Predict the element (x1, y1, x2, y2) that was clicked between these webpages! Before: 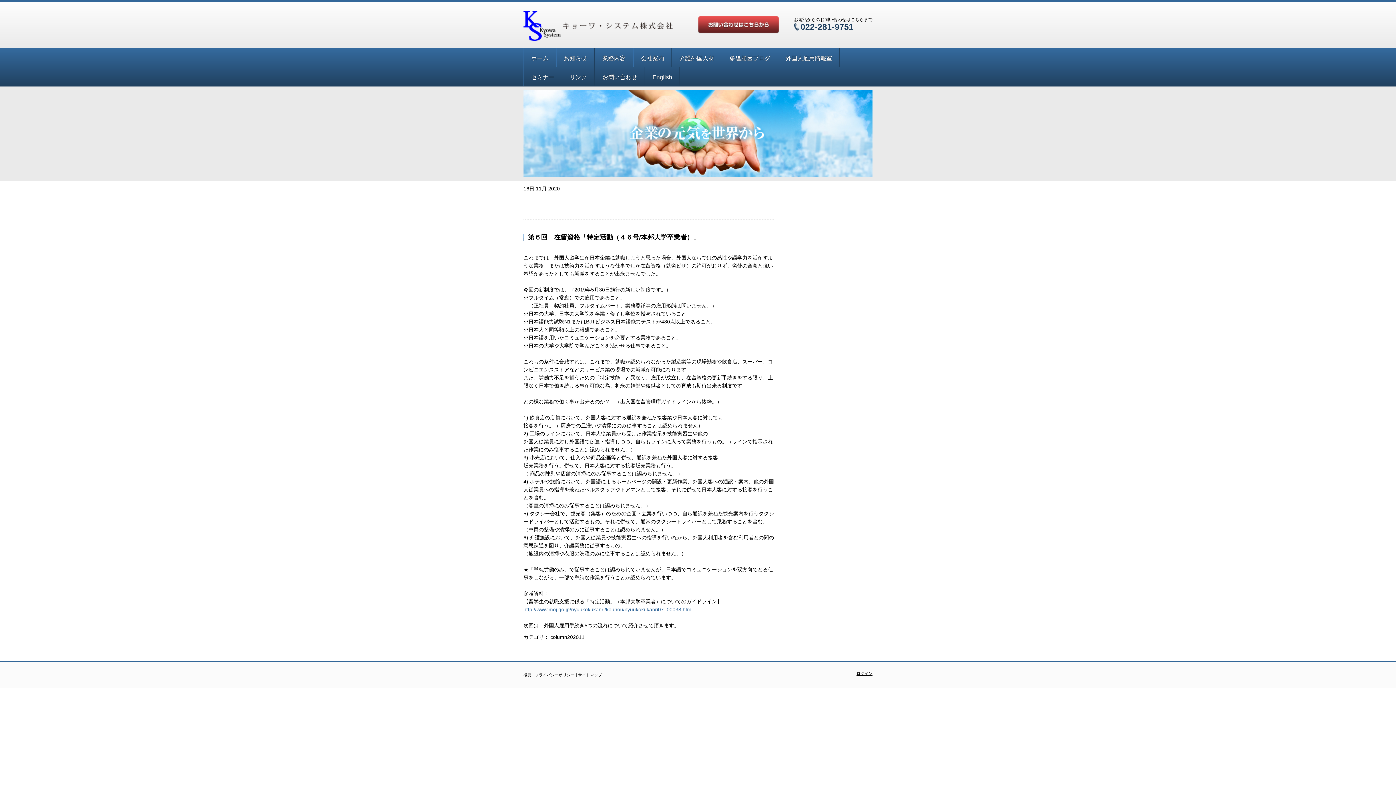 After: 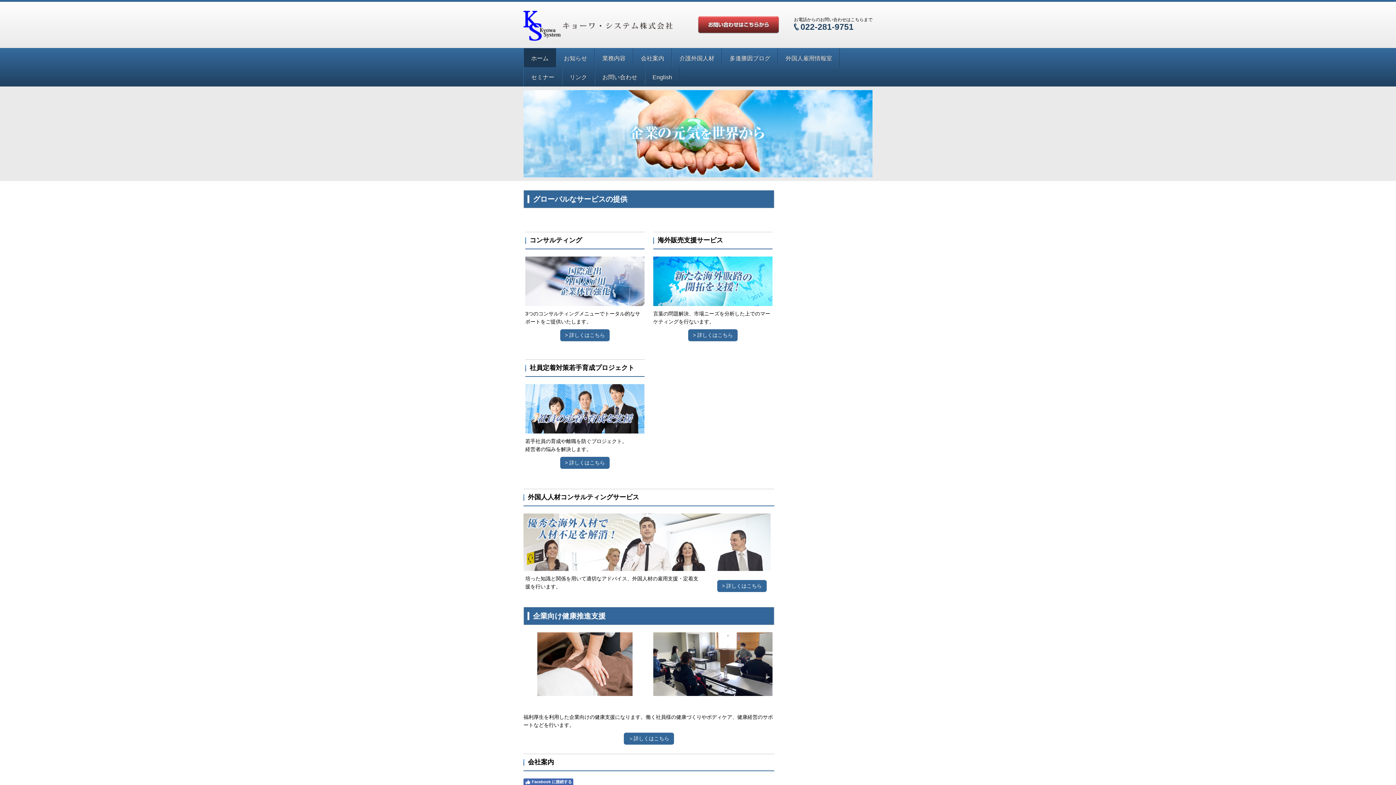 Action: bbox: (523, 10, 672, 40)